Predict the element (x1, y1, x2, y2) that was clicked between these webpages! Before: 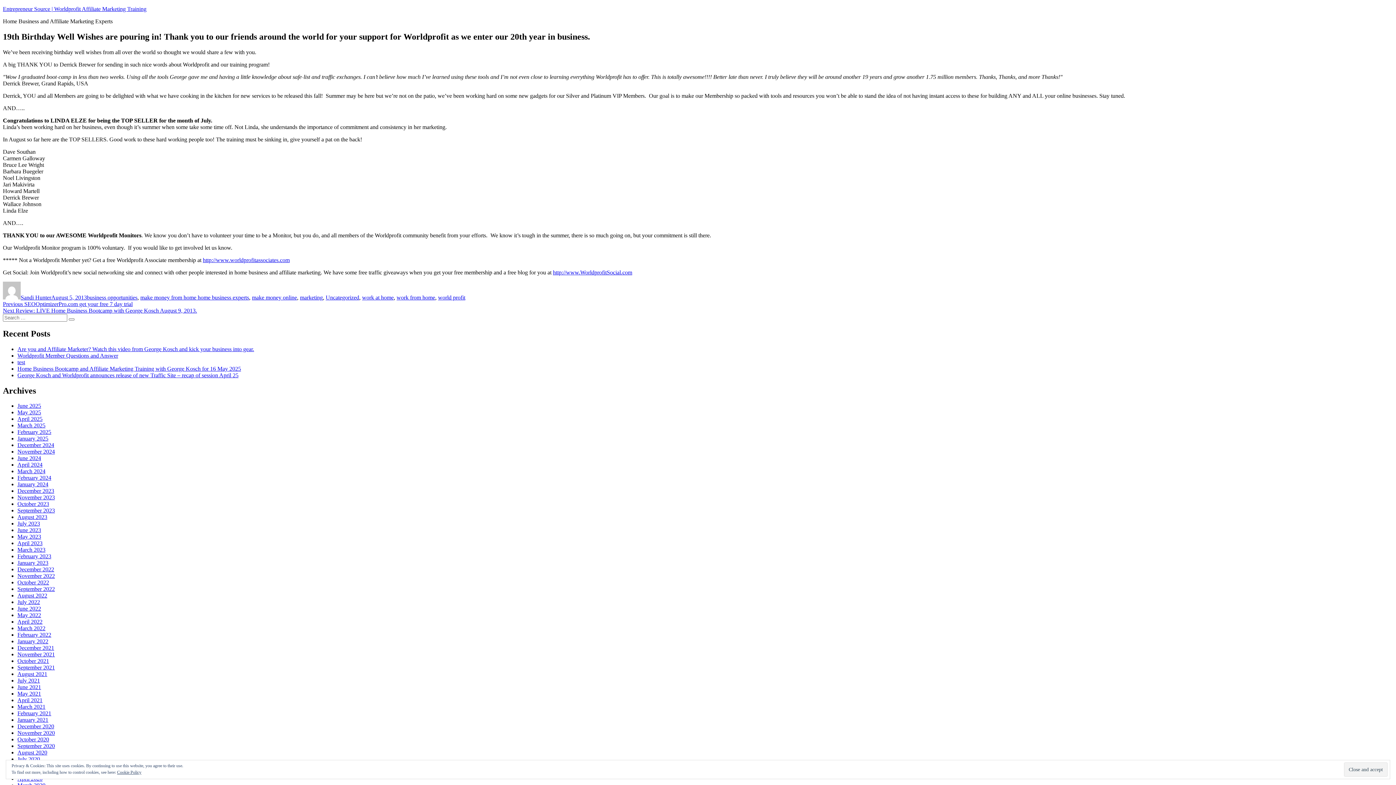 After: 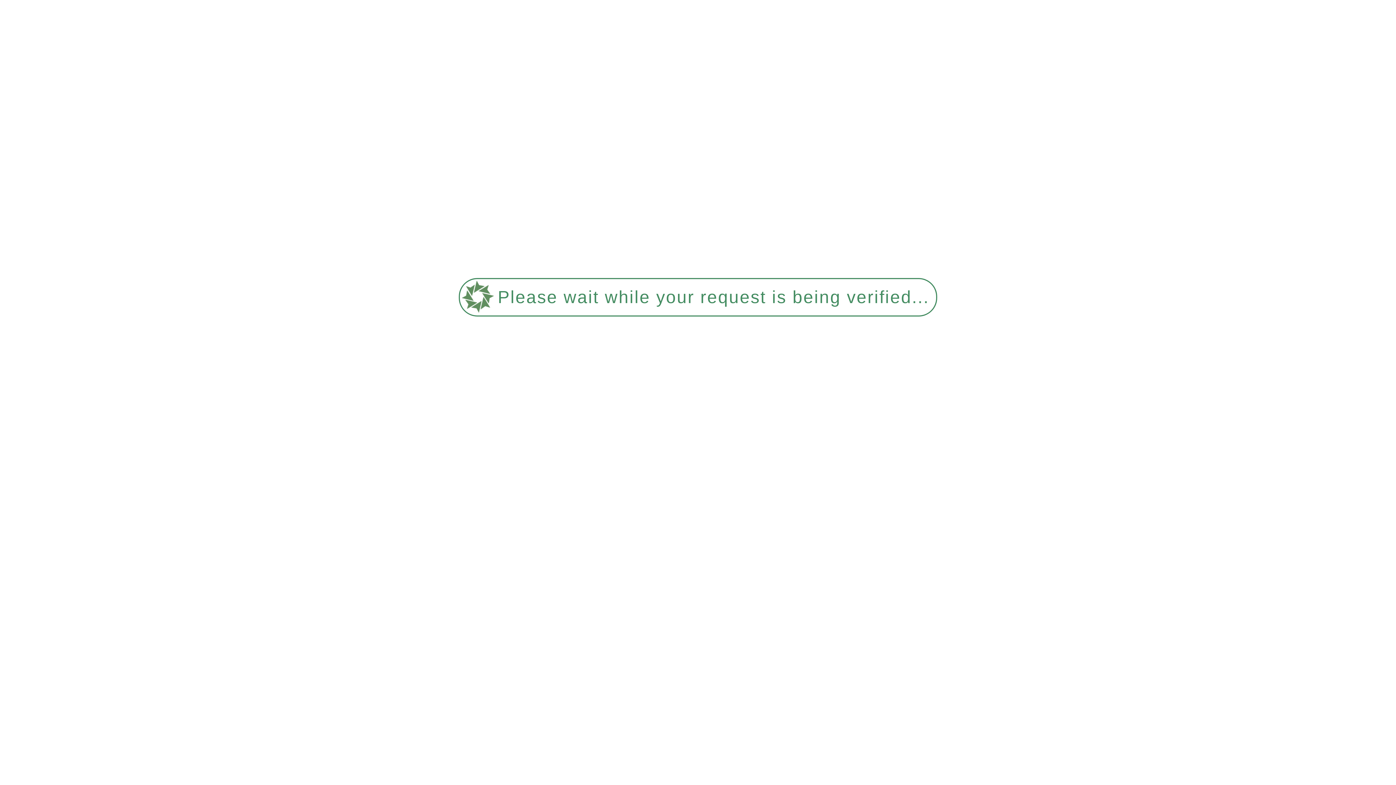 Action: bbox: (362, 294, 393, 300) label: work at home